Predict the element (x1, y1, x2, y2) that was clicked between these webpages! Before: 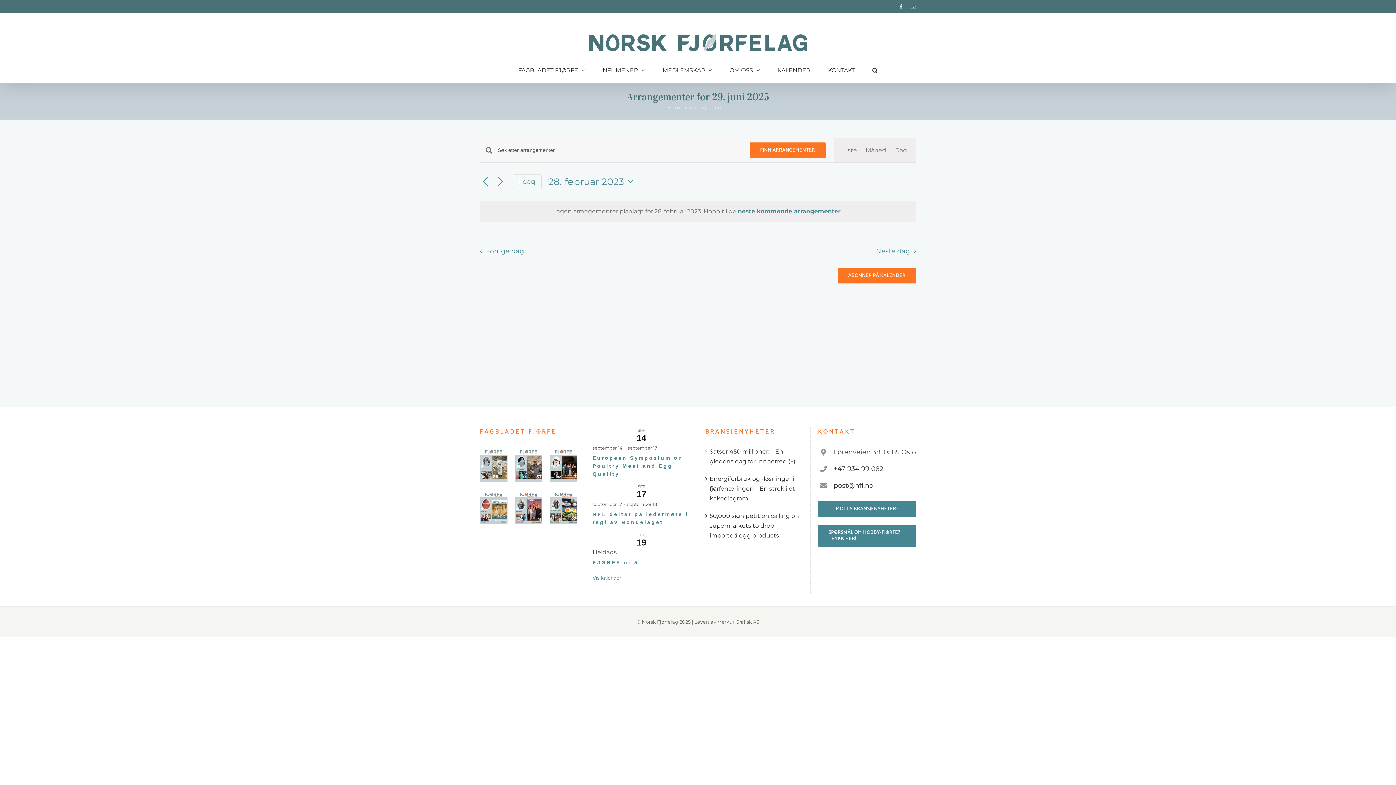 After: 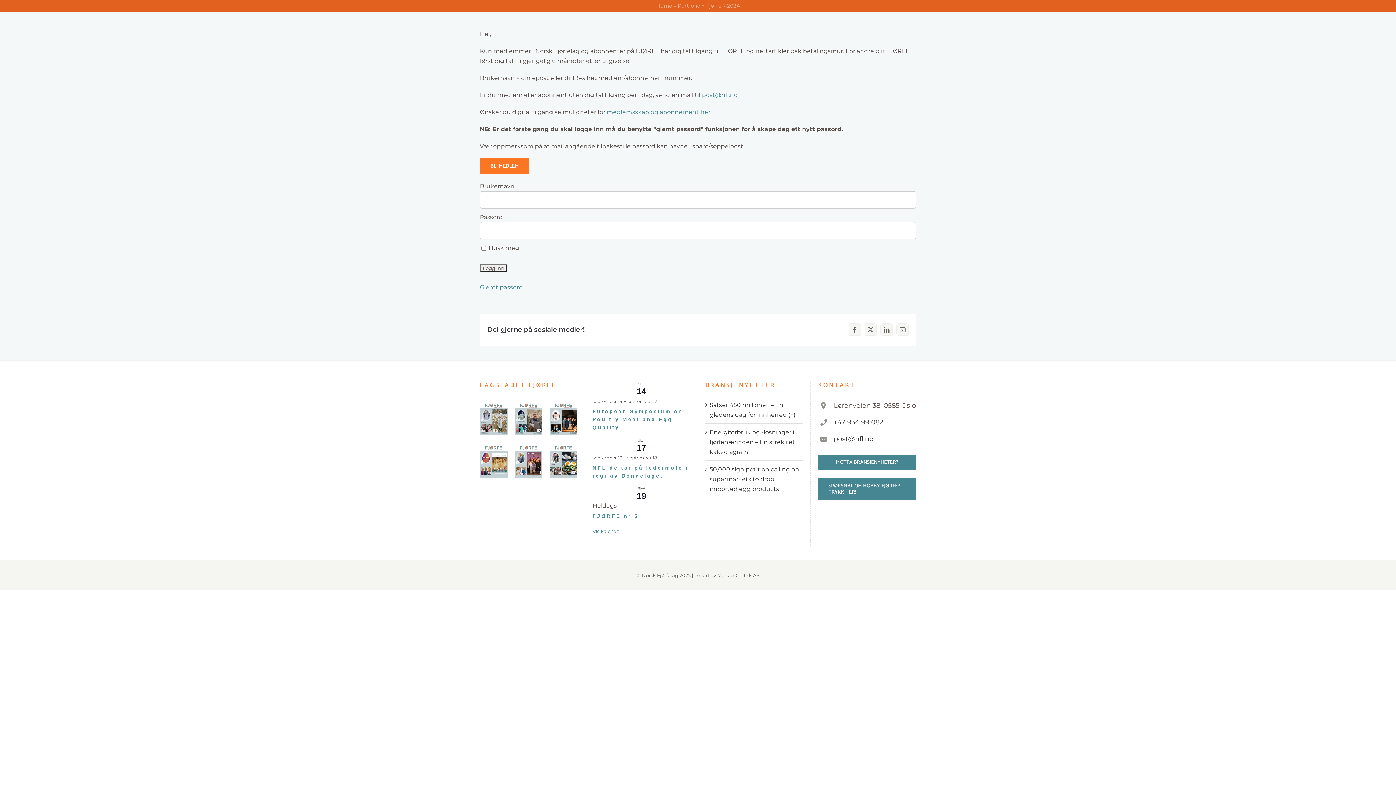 Action: bbox: (549, 489, 577, 524) label: Fjørfe 7-2024